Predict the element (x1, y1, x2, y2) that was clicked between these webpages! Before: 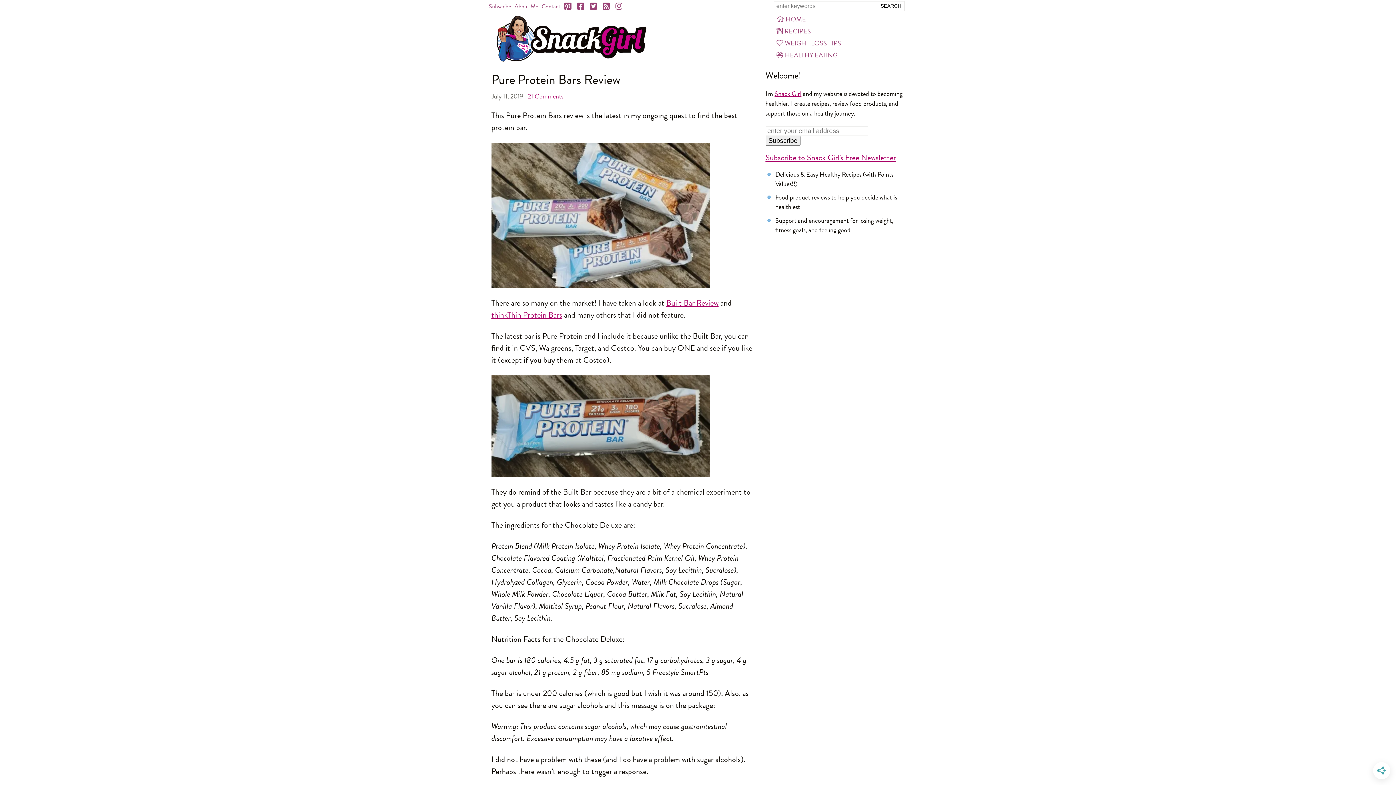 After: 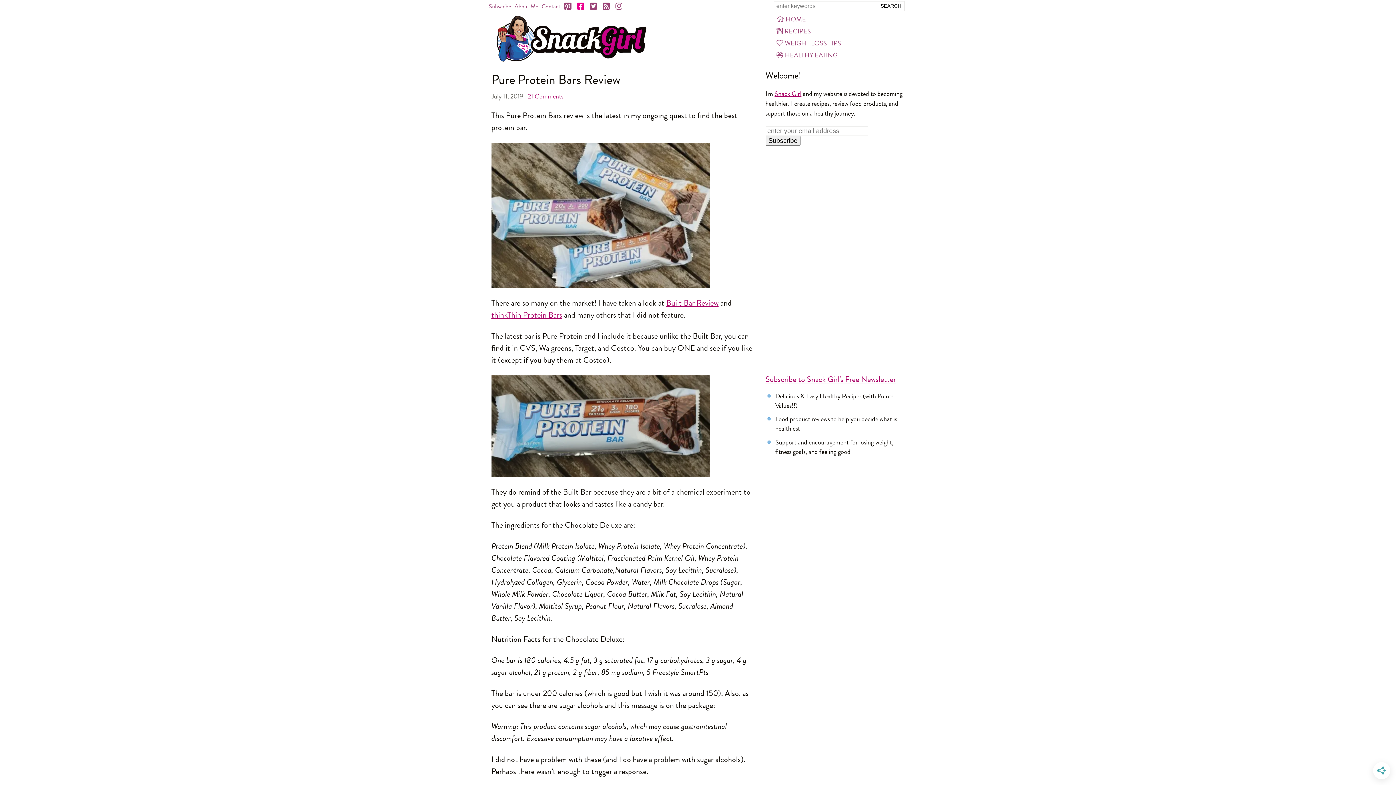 Action: label: Facebook bbox: (577, 0, 585, 13)